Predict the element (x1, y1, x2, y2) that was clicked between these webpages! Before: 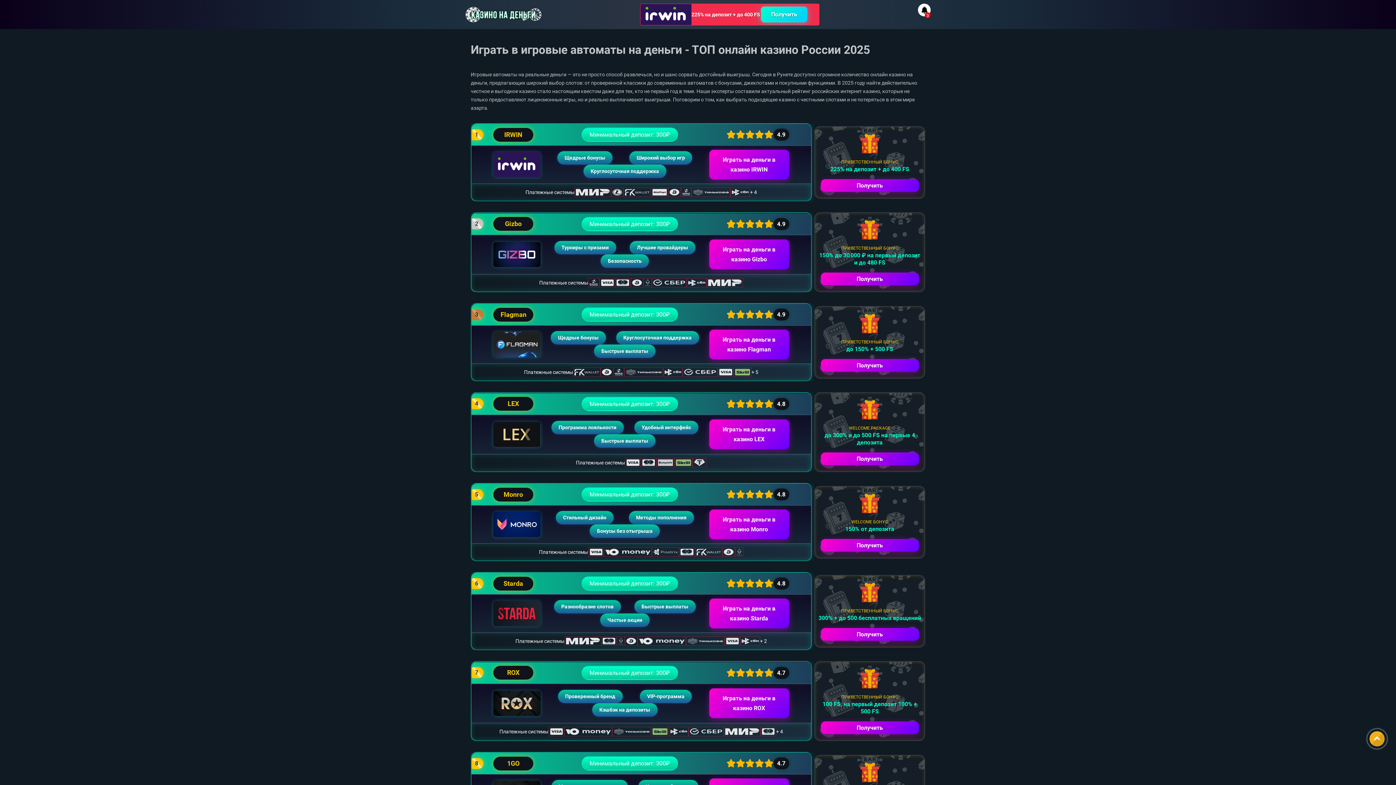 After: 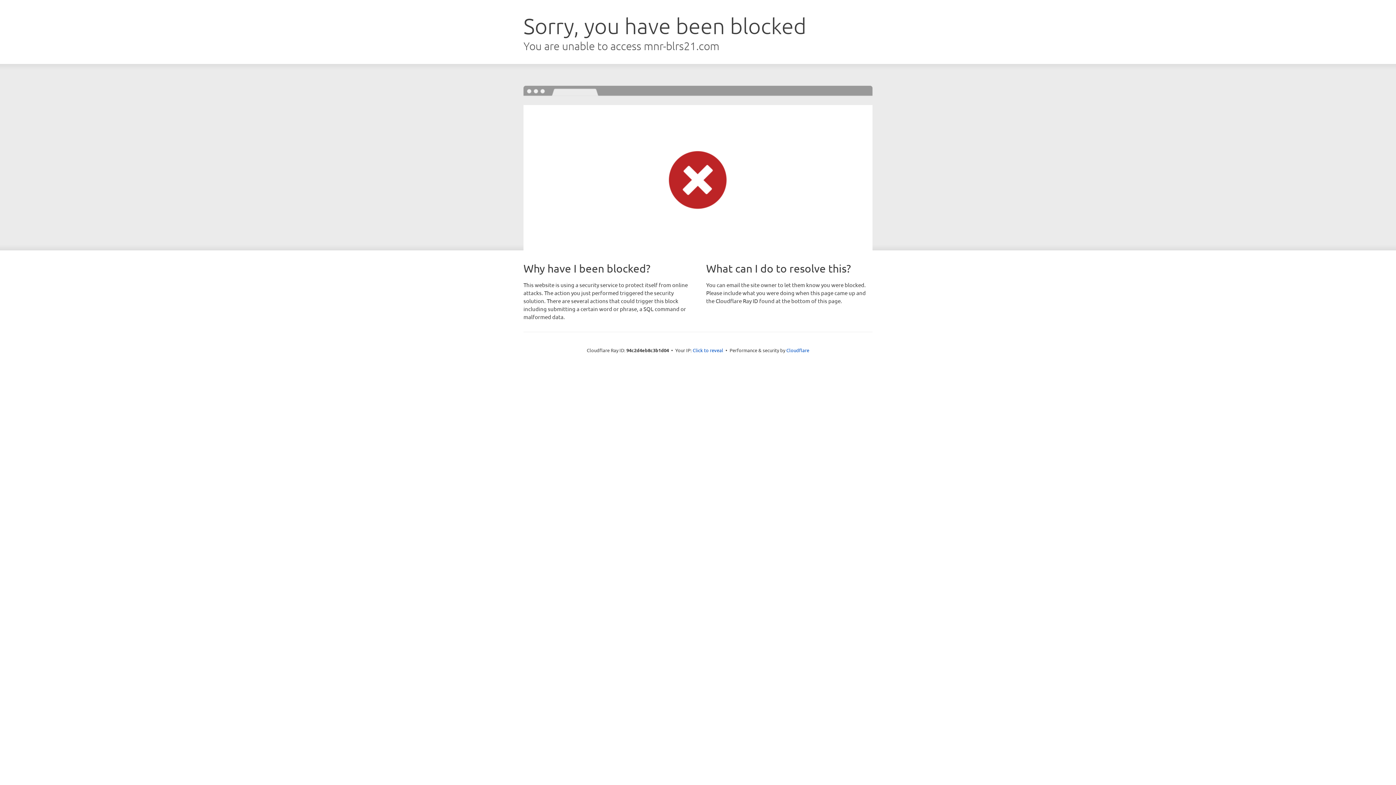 Action: label: Получить bbox: (820, 539, 919, 551)